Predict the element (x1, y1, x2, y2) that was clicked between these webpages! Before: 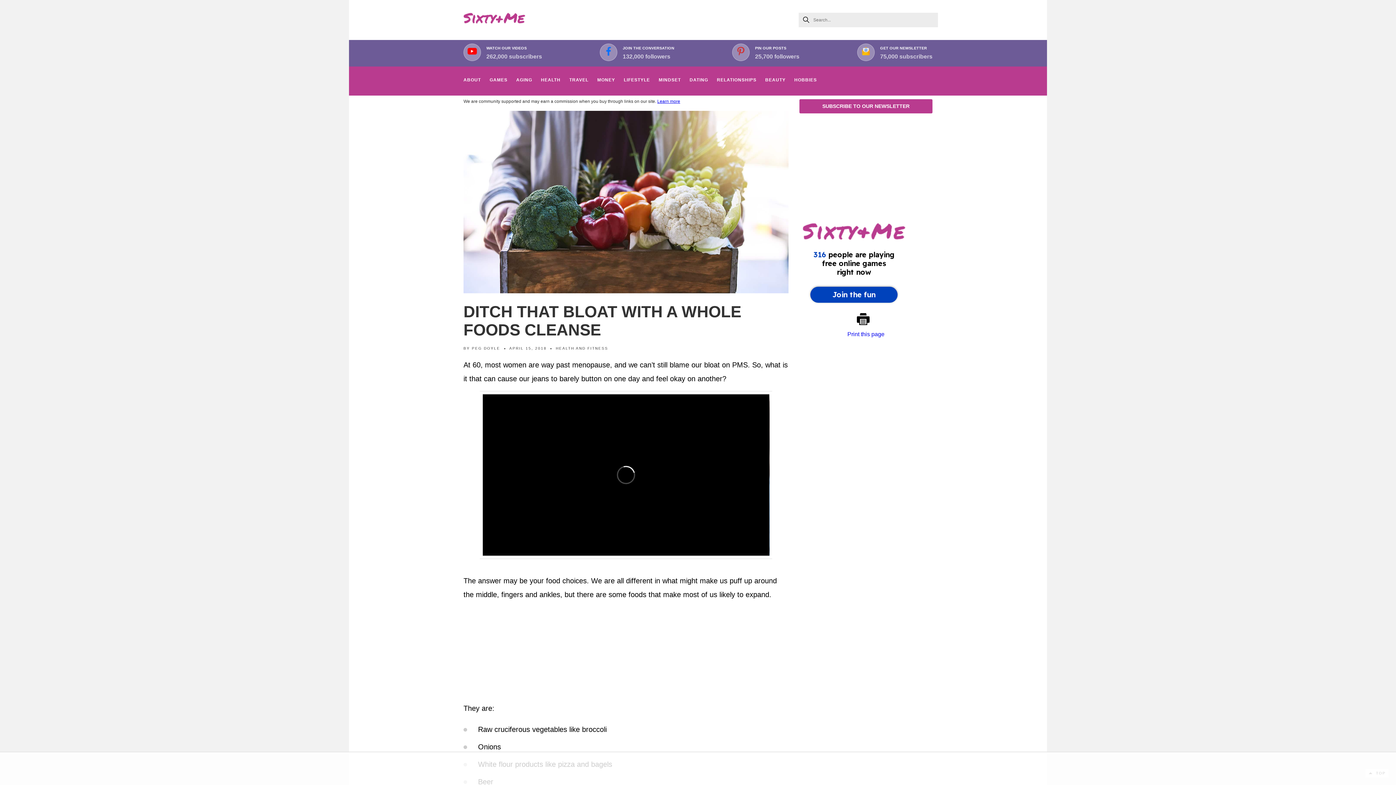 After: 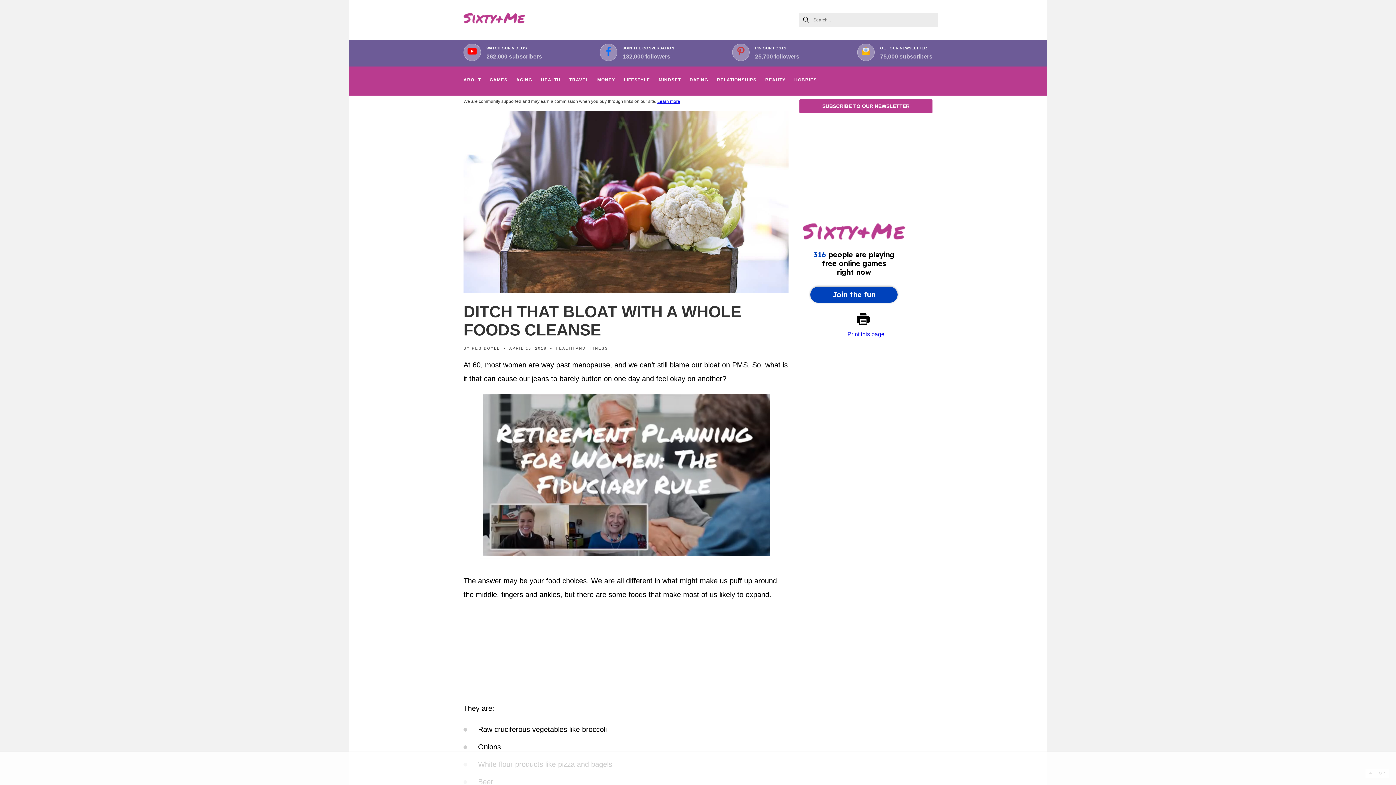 Action: bbox: (467, 47, 477, 57)